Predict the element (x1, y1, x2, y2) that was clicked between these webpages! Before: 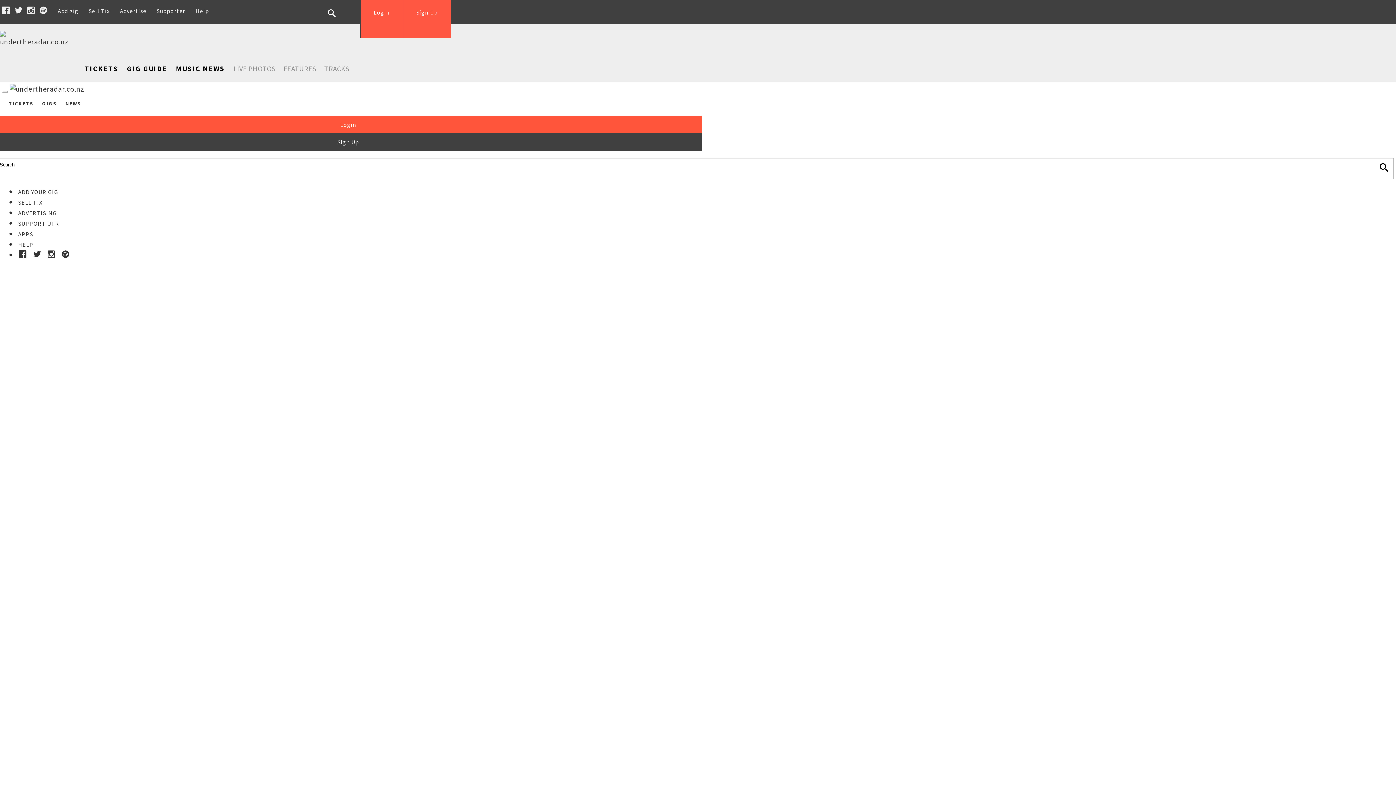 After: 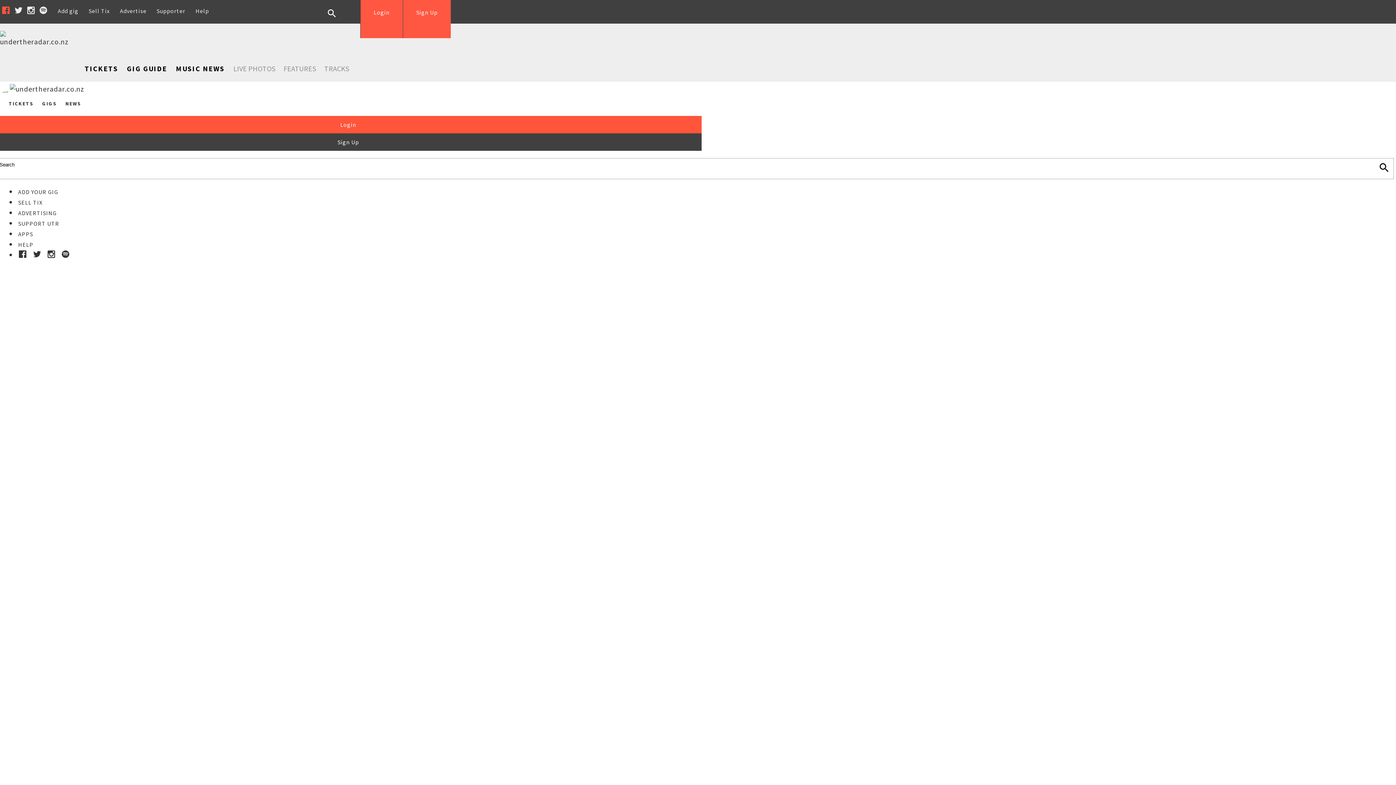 Action: bbox: (2, 5, 10, 14)